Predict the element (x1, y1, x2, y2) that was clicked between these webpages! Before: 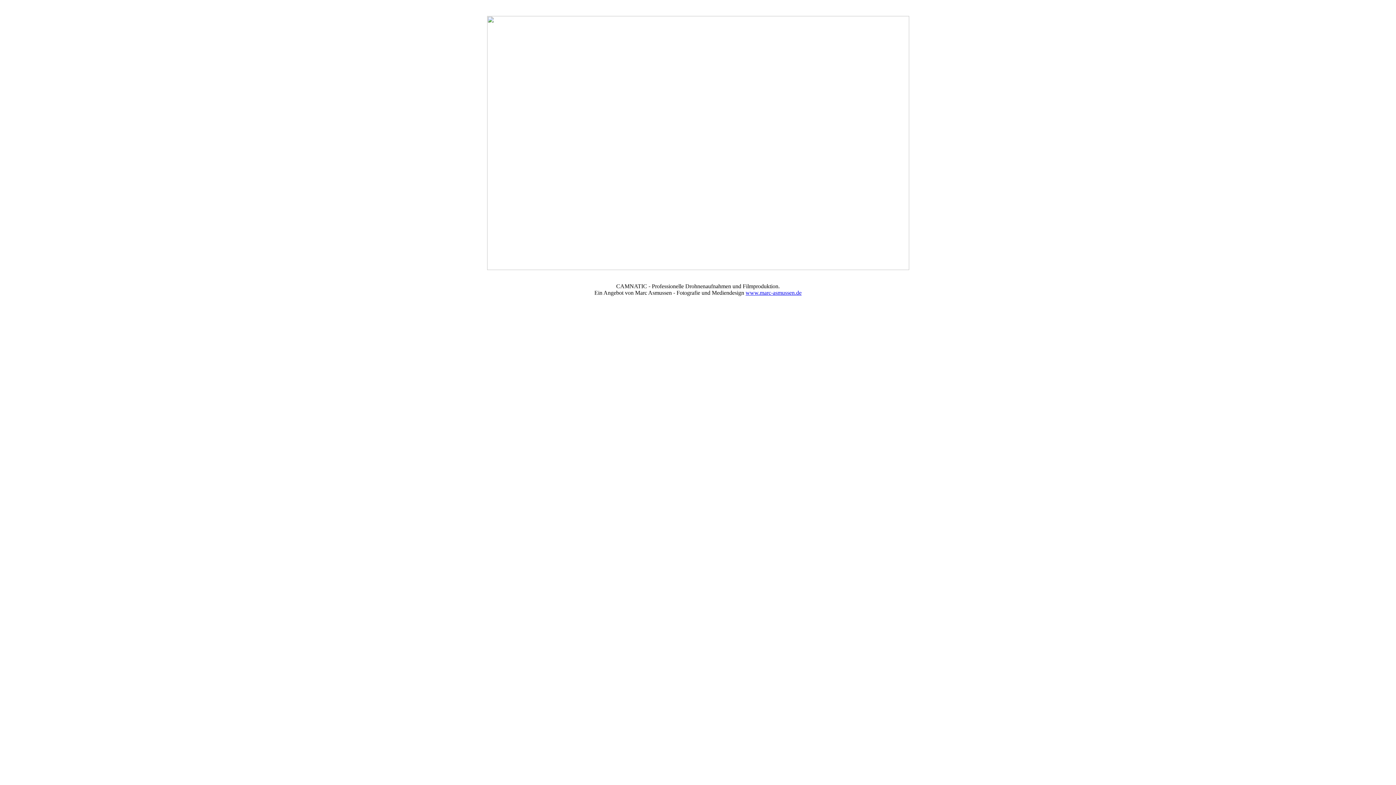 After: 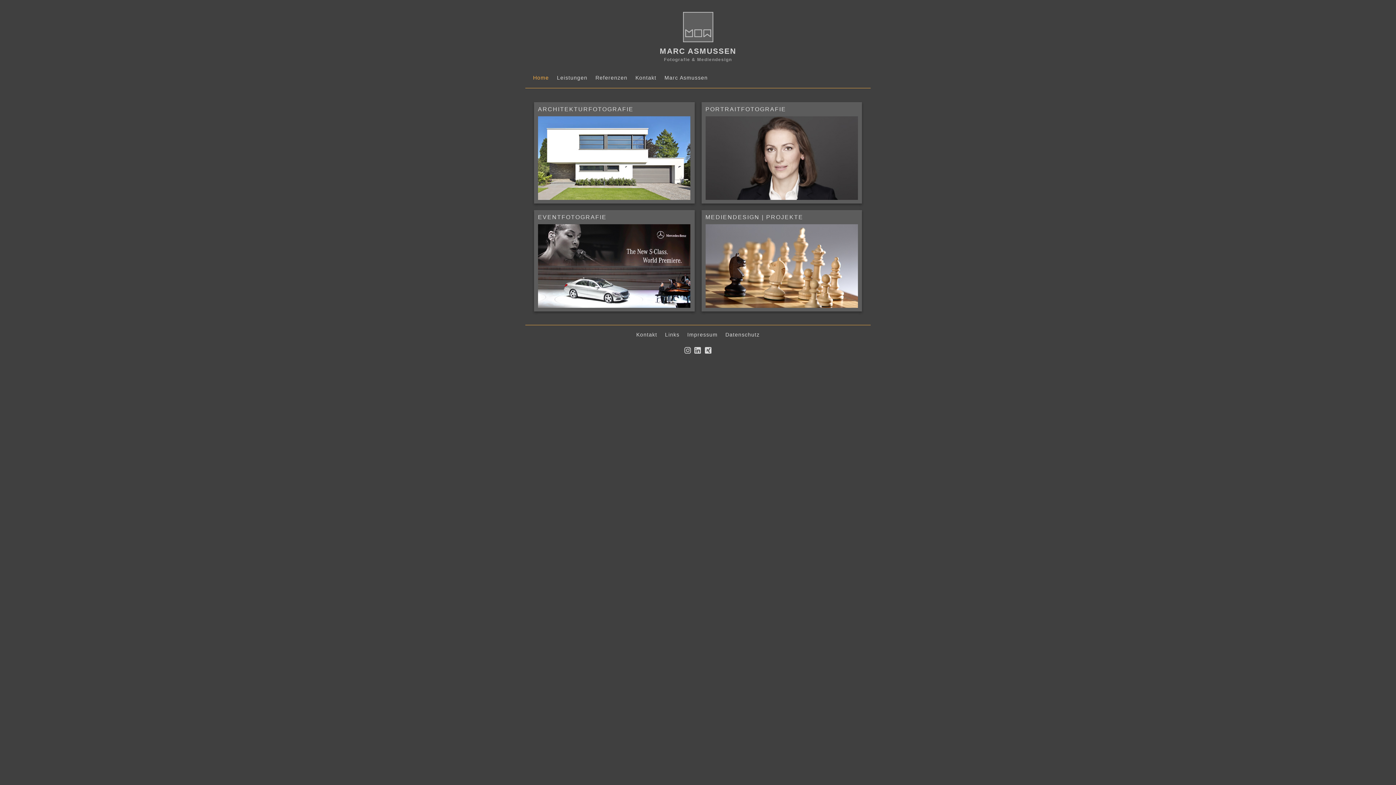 Action: bbox: (745, 289, 801, 296) label: www.marc-asmussen.de